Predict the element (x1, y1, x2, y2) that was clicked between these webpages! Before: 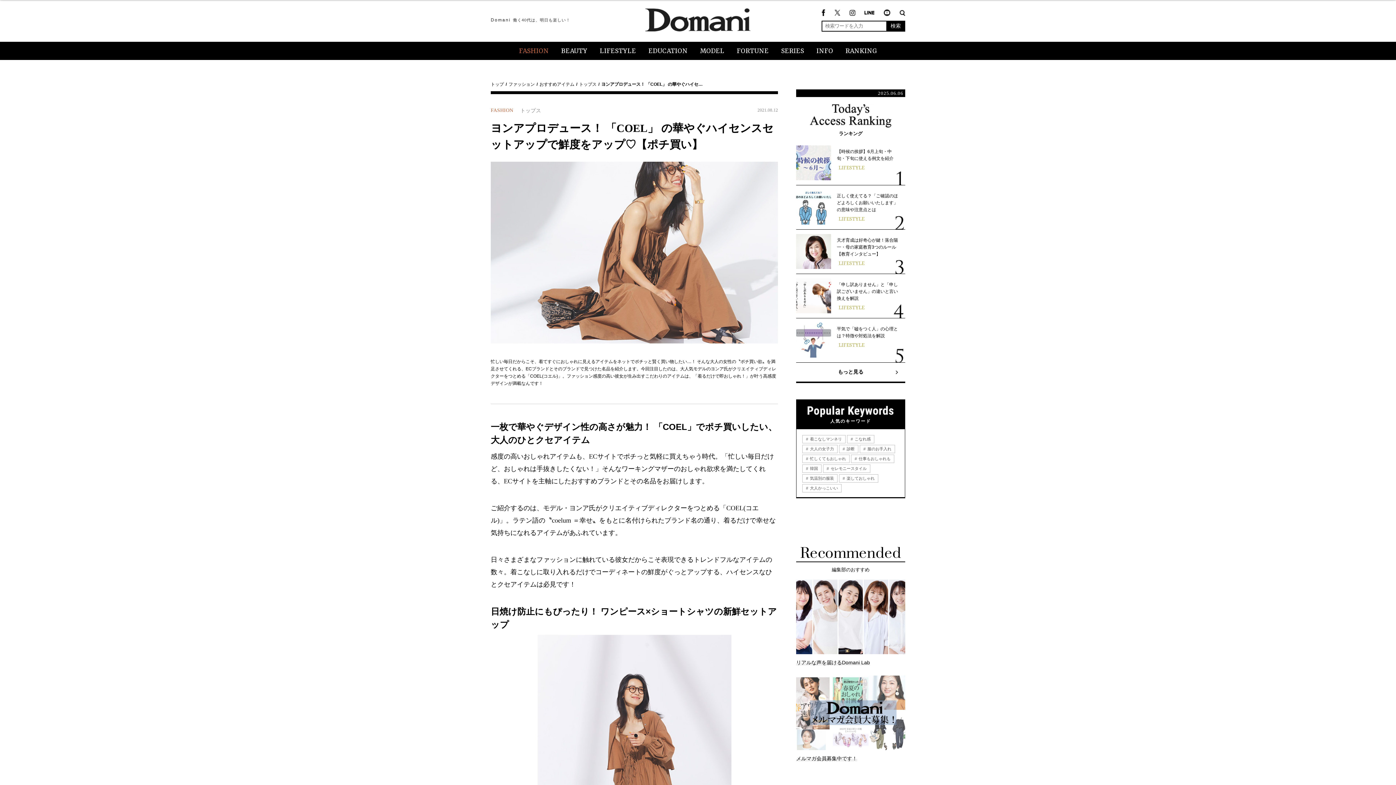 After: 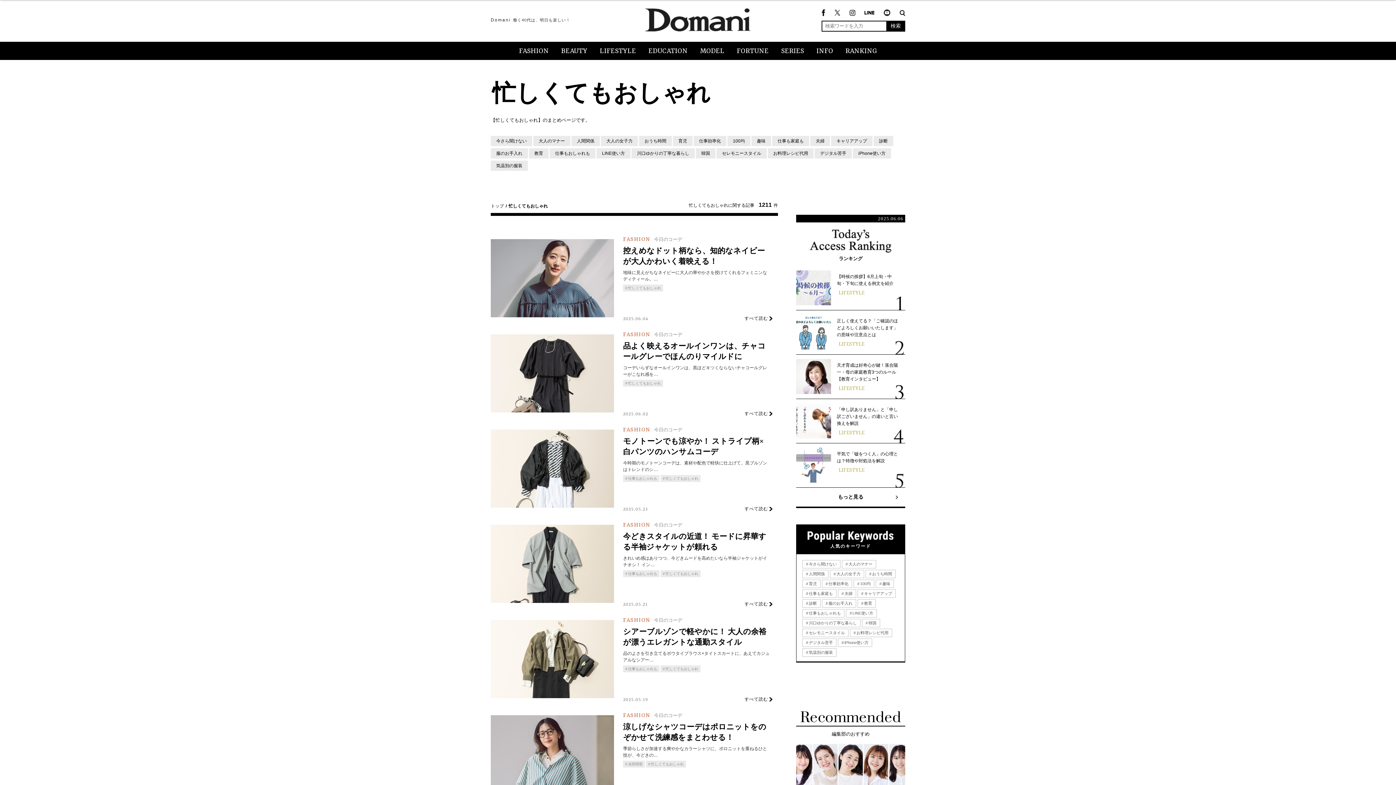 Action: label:  忙しくてもおしゃれ bbox: (802, 455, 849, 462)